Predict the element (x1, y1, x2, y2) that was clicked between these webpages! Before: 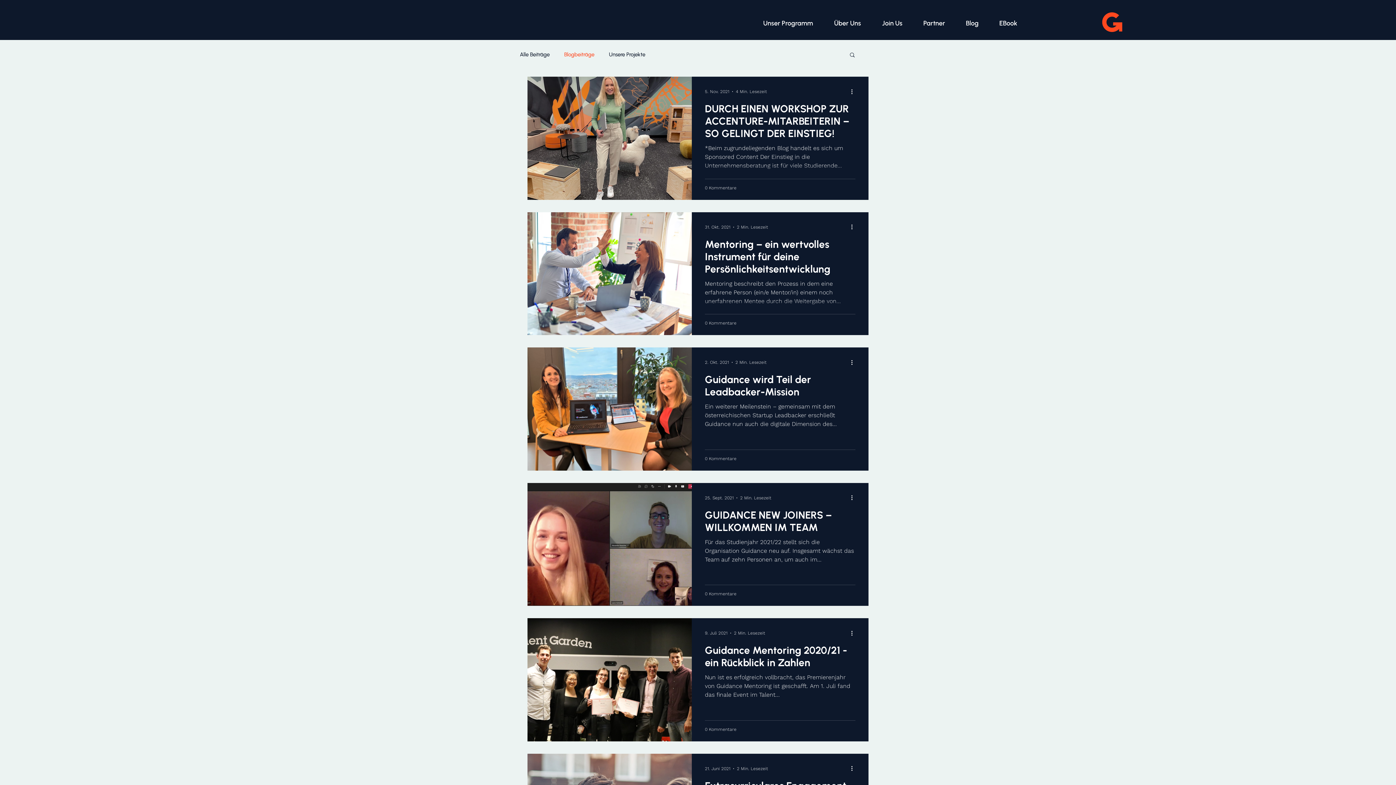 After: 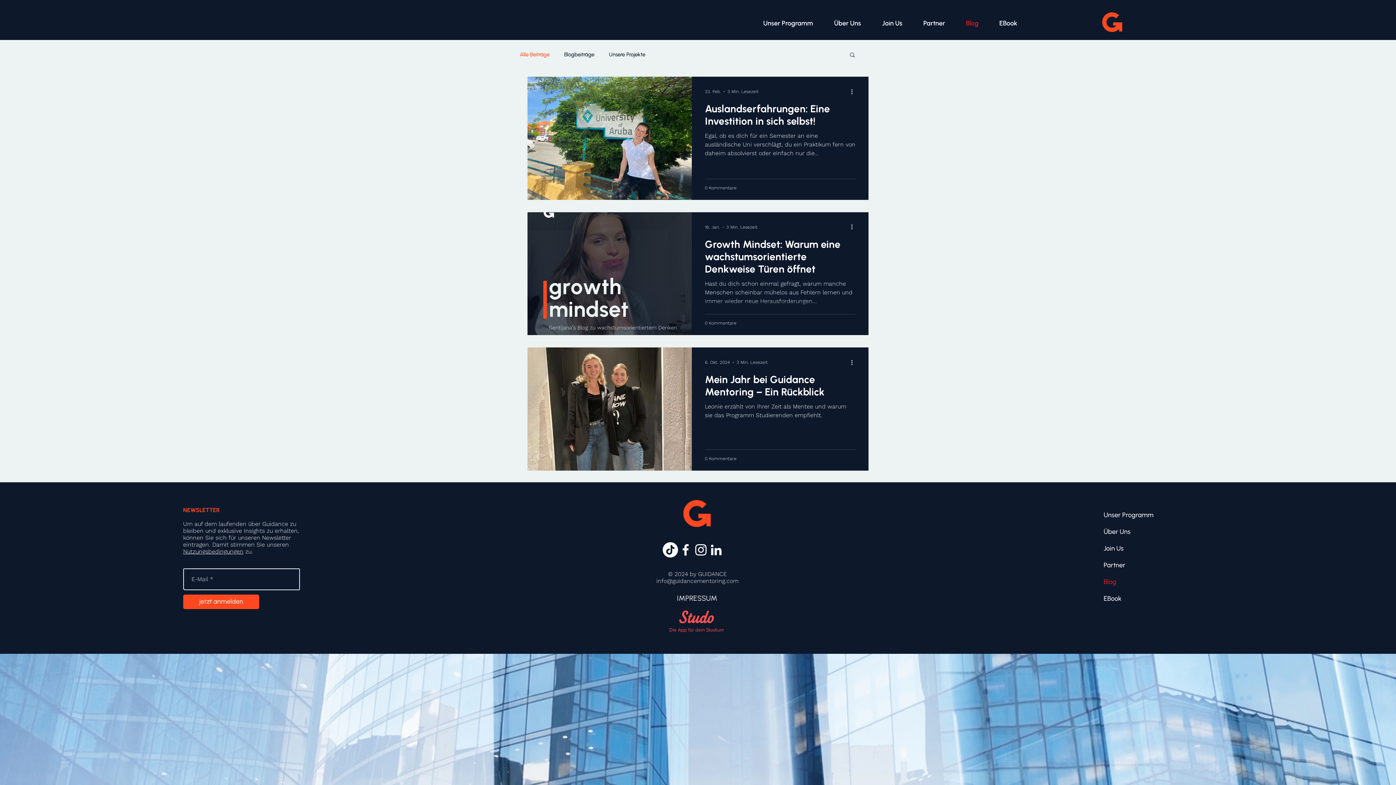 Action: label: Blog bbox: (955, 12, 989, 34)